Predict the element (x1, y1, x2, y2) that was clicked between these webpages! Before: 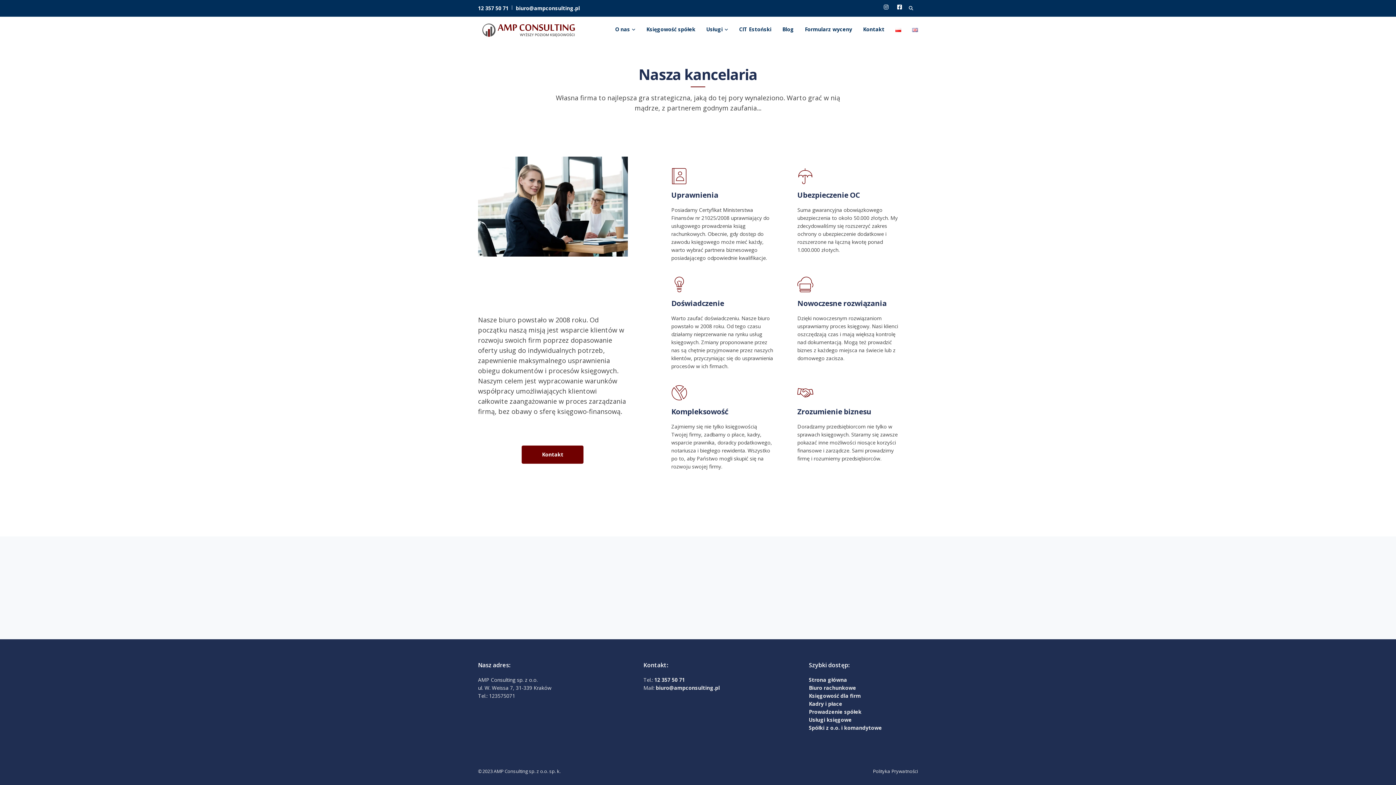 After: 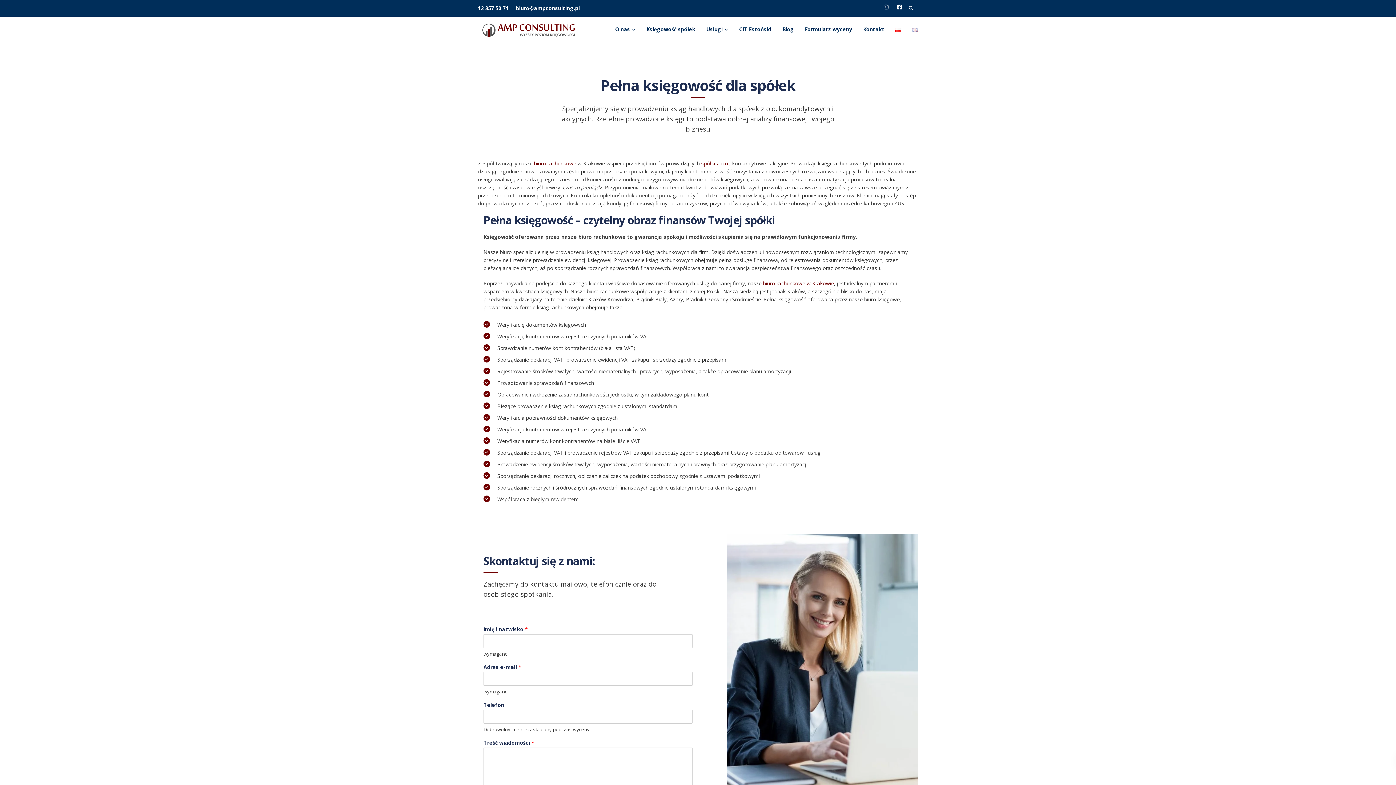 Action: label: Usługi księgowe bbox: (809, 716, 851, 723)